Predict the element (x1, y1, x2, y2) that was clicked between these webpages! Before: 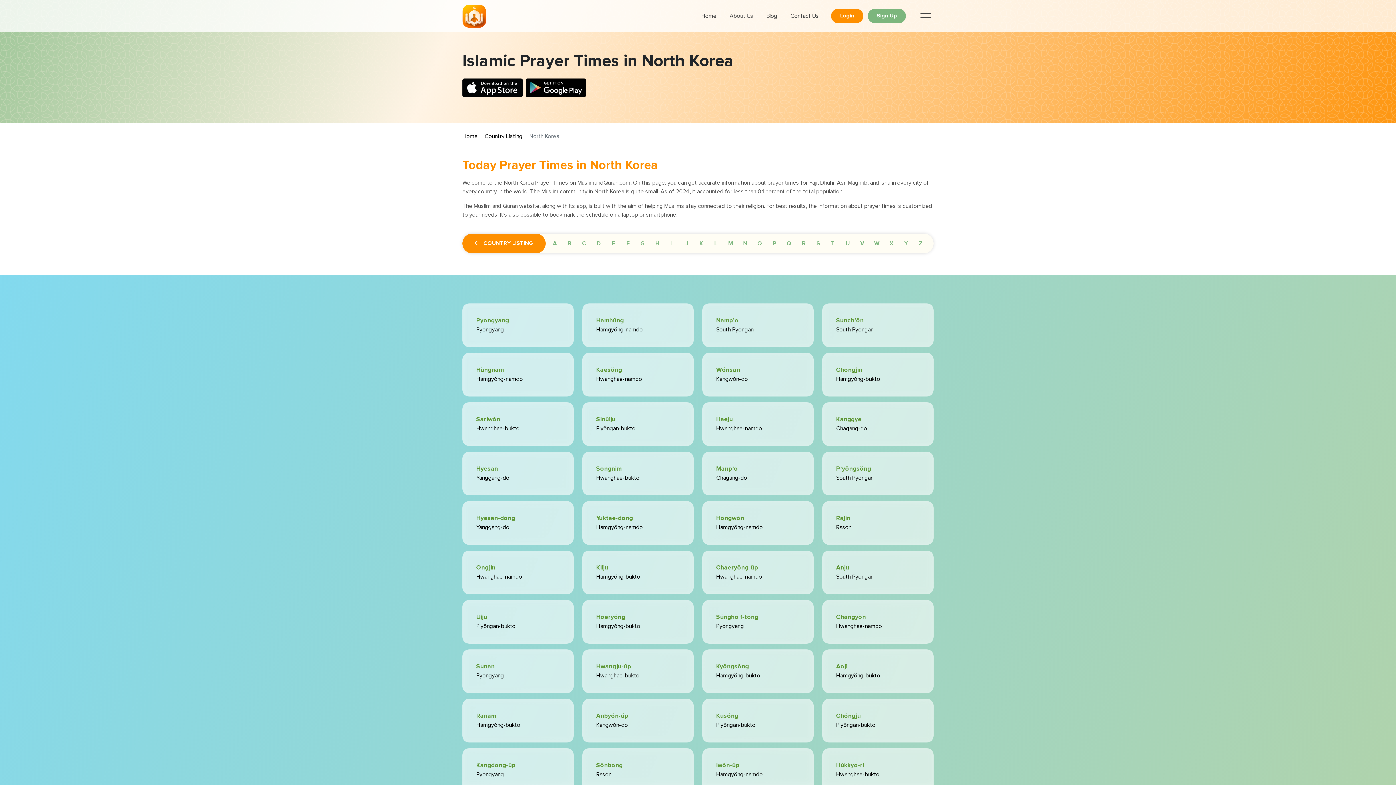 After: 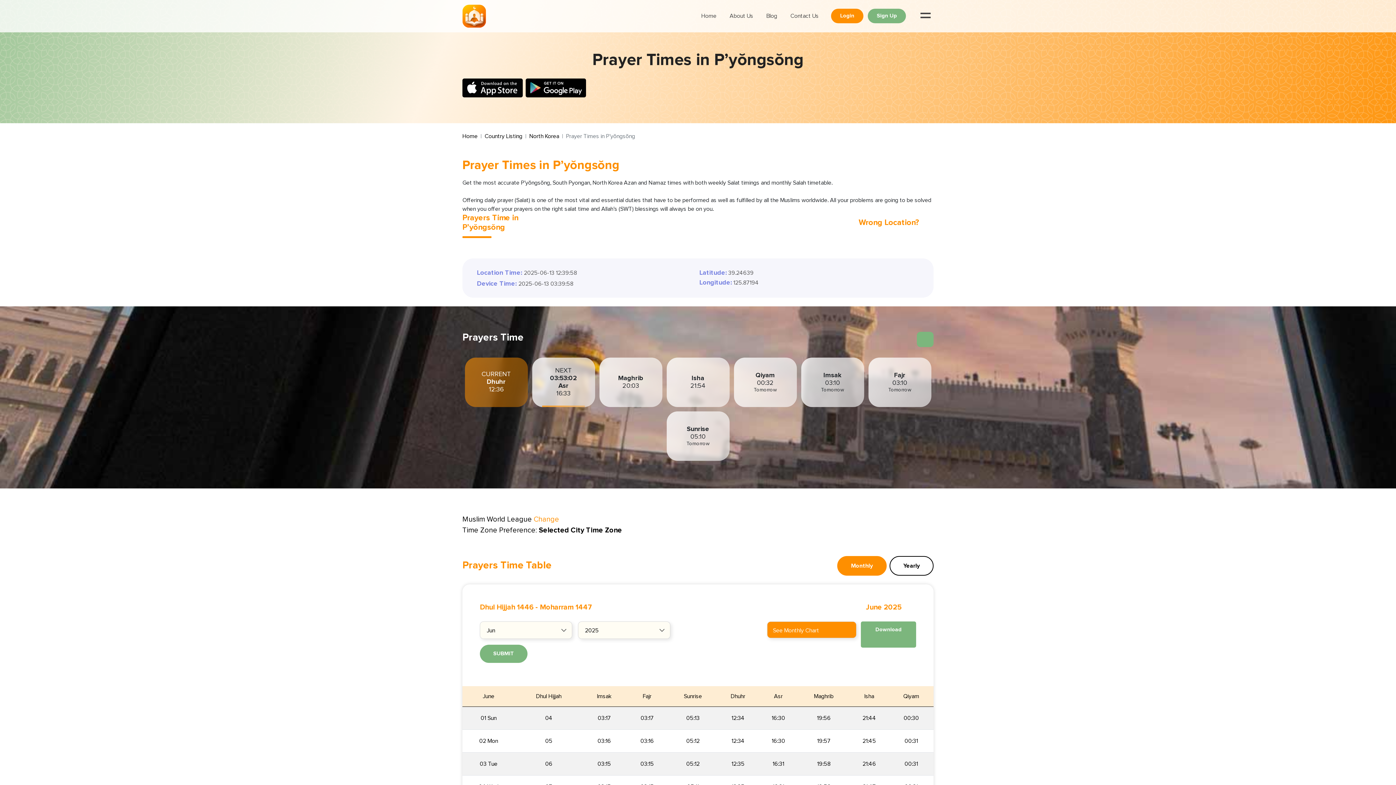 Action: bbox: (822, 451, 933, 495) label: P’yŏngsŏng

South Pyongan